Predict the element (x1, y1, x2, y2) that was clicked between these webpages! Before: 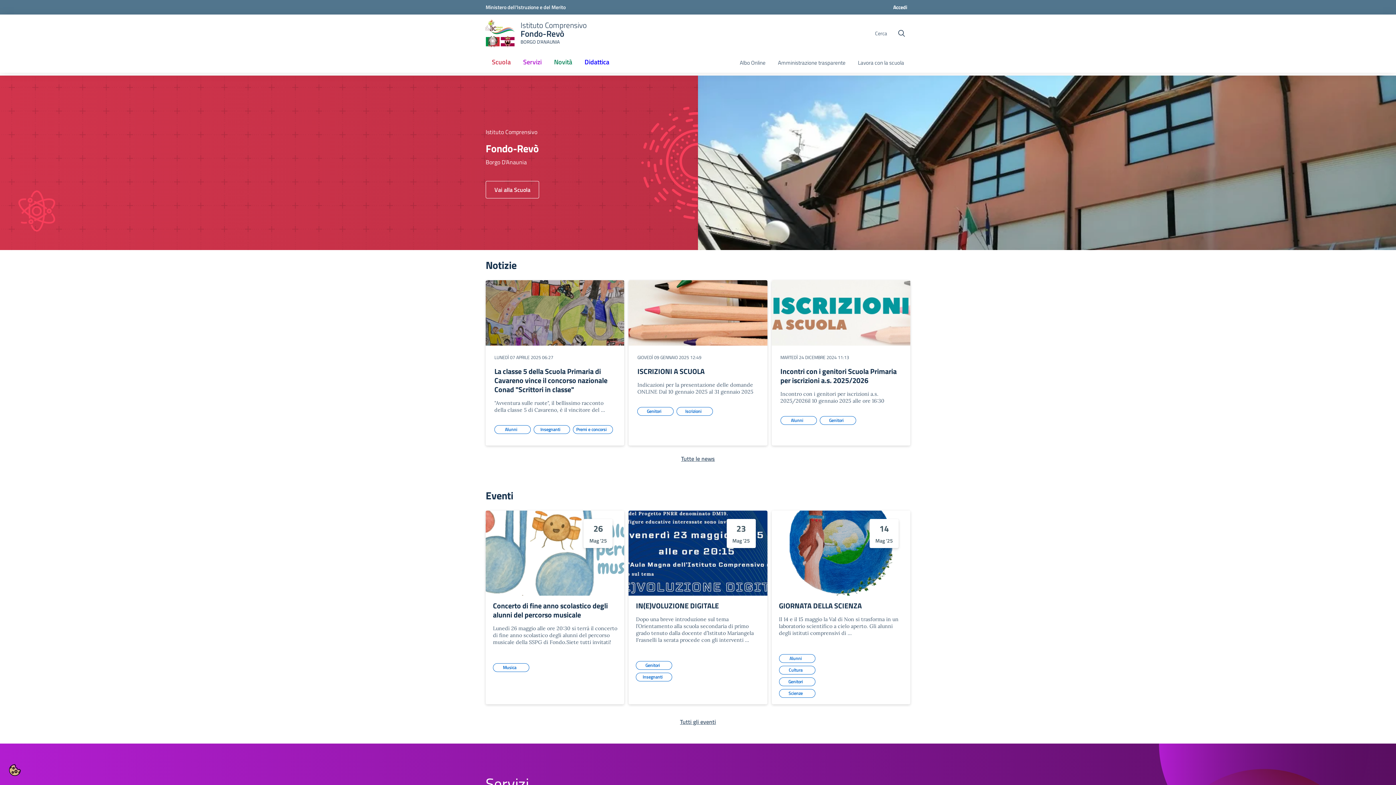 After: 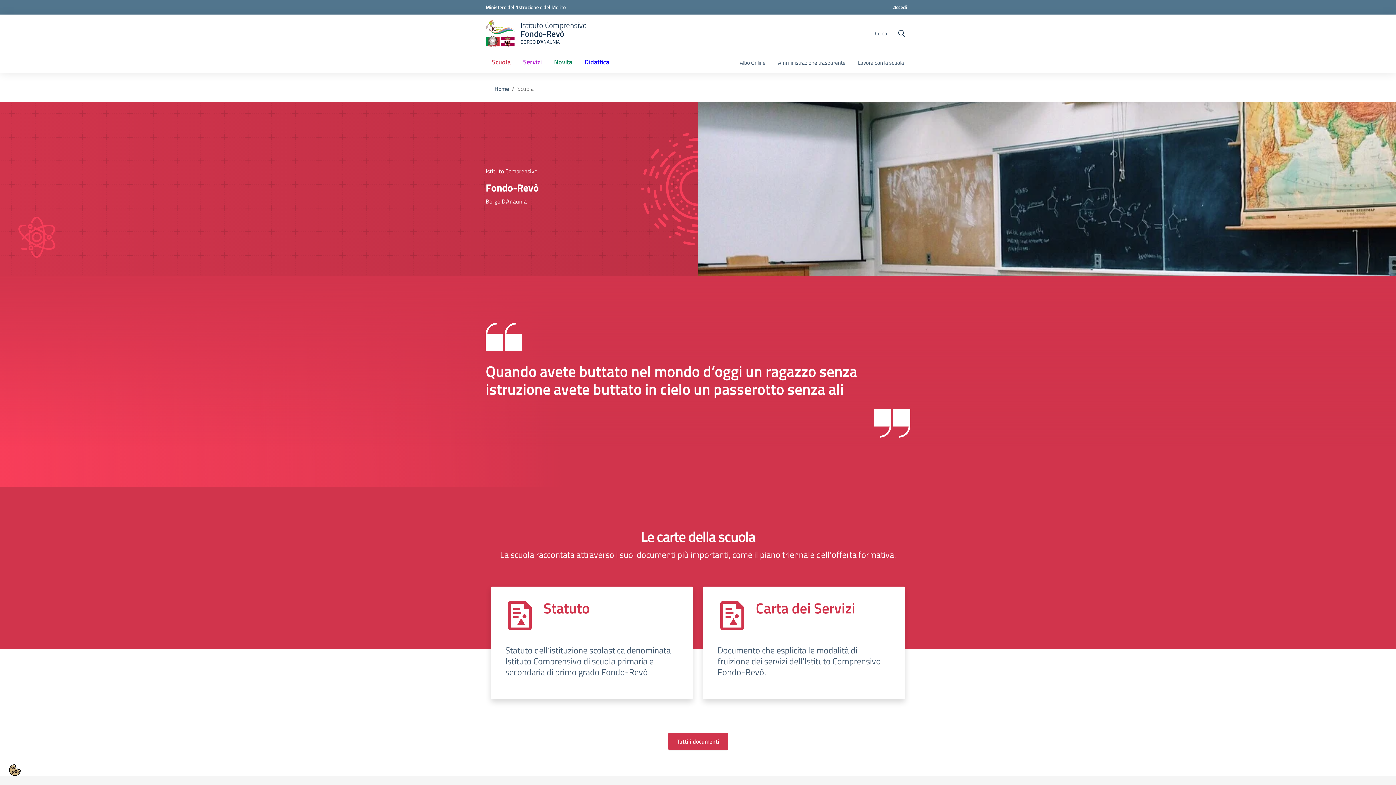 Action: label: Vai alla Scuola bbox: (485, 180, 539, 198)